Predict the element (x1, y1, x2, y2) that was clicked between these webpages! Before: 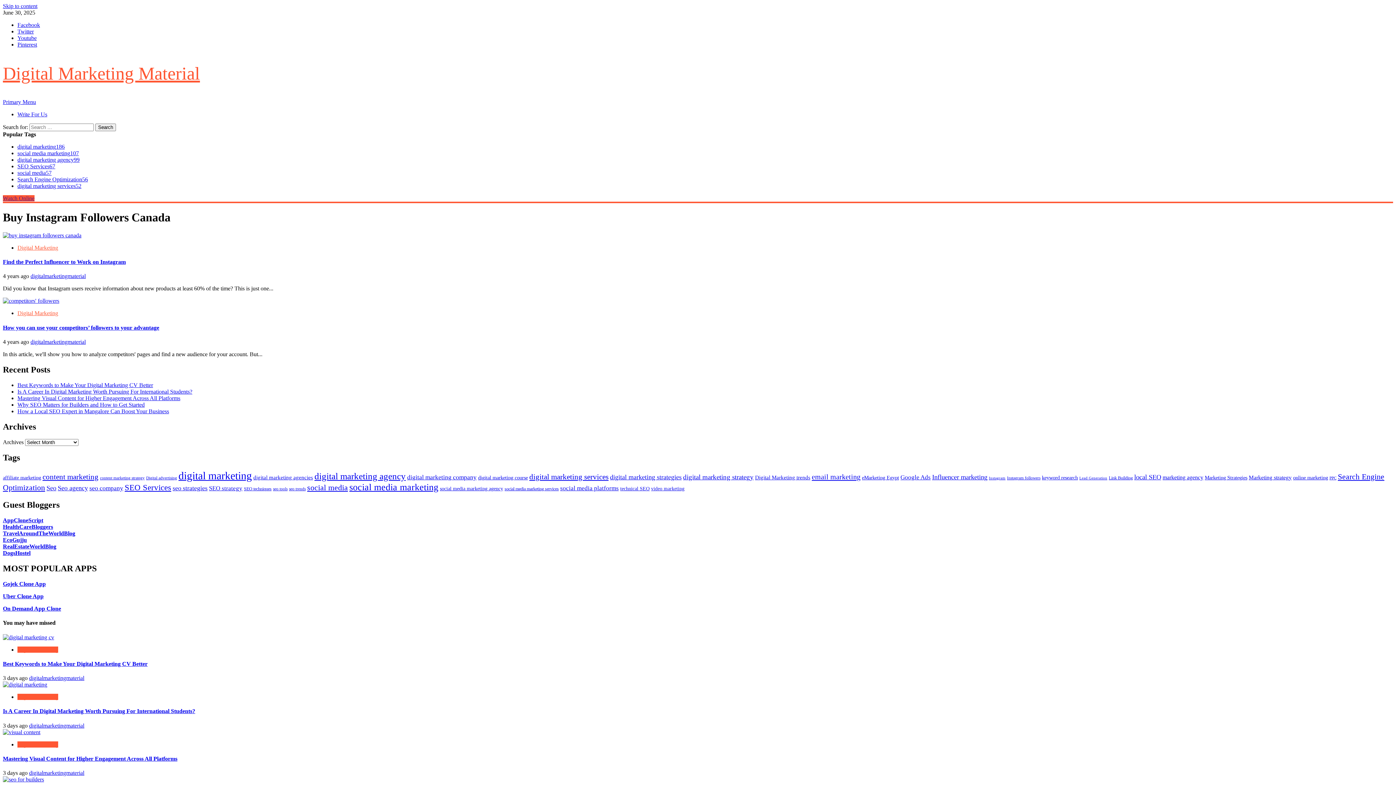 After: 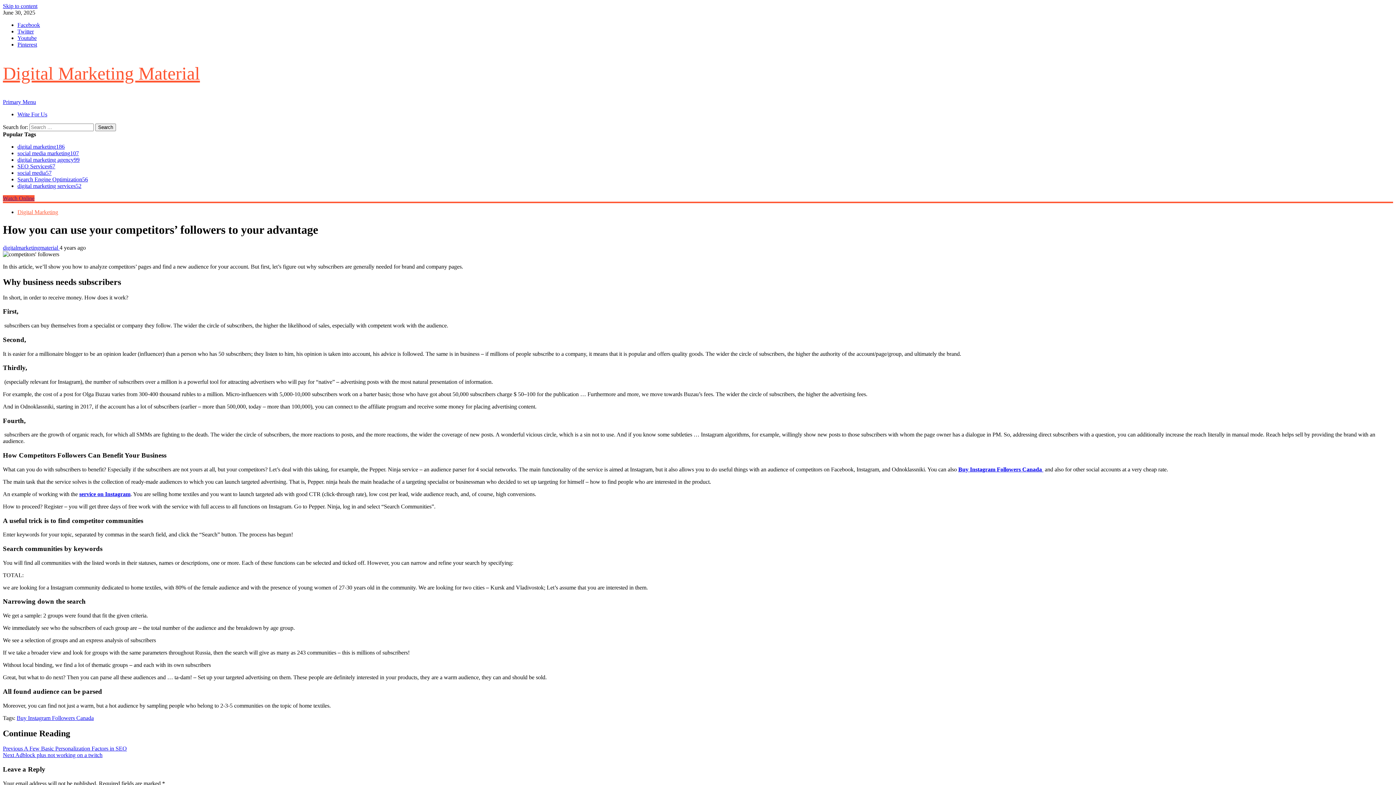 Action: label: How you can use your competitors’ followers to your advantage bbox: (2, 324, 159, 330)